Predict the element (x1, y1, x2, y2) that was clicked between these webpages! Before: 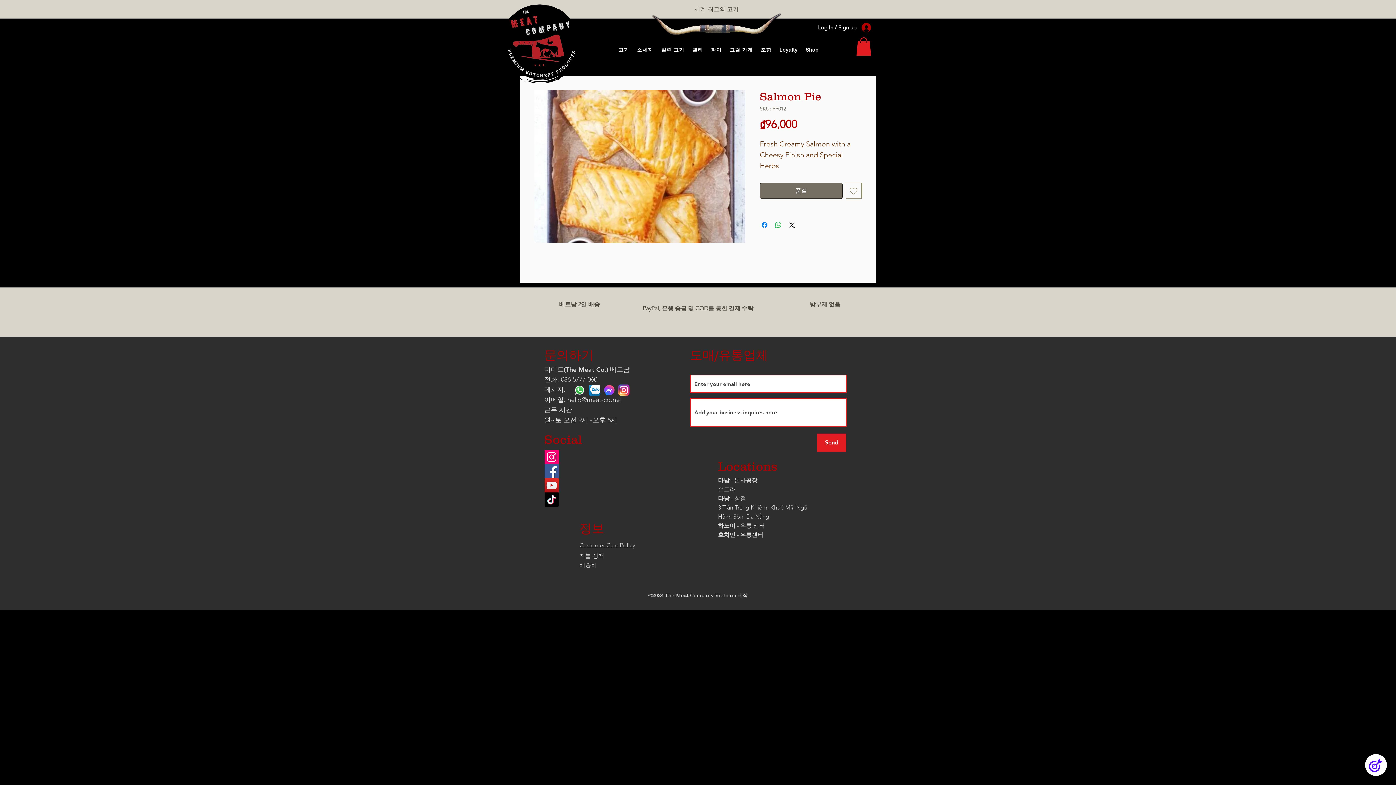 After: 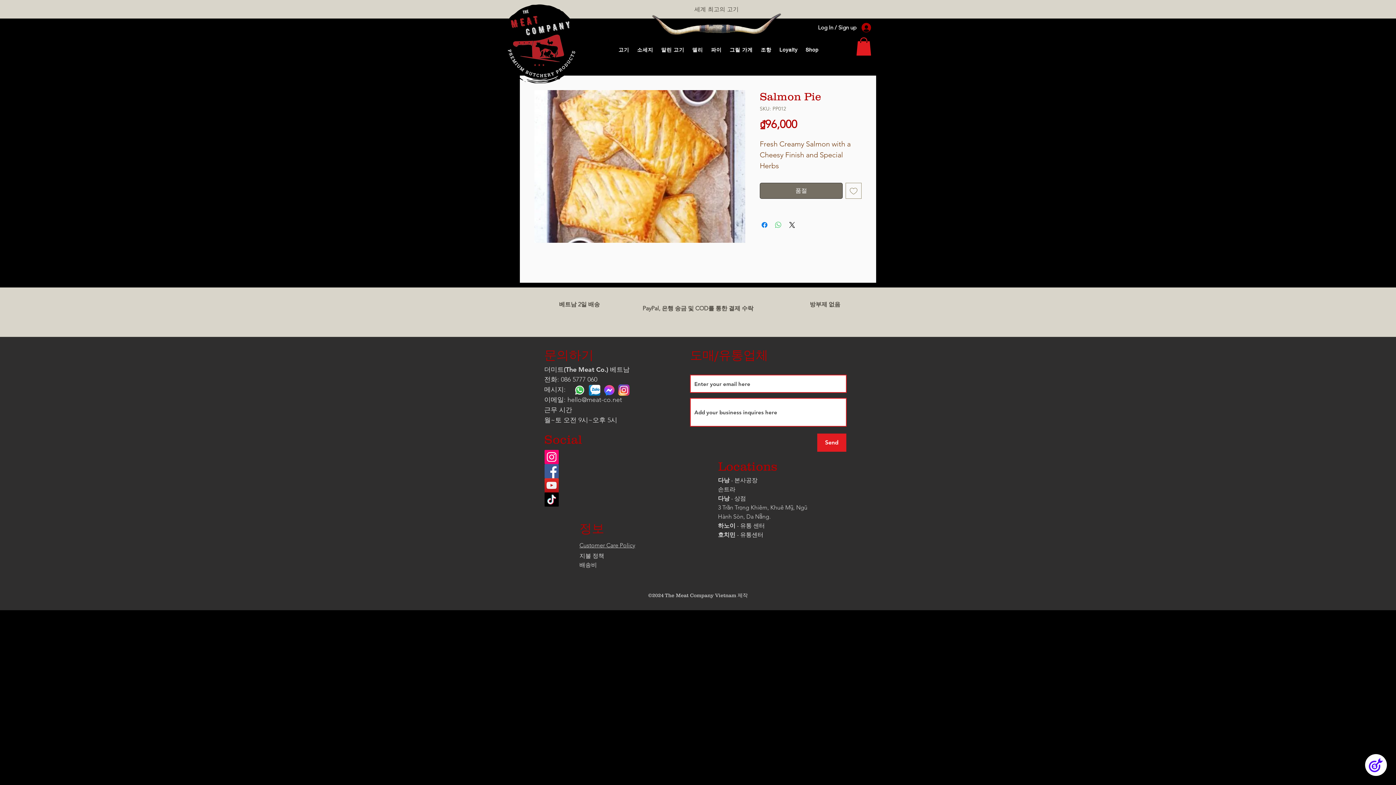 Action: label: WhatsApp 공유 bbox: (774, 220, 782, 229)